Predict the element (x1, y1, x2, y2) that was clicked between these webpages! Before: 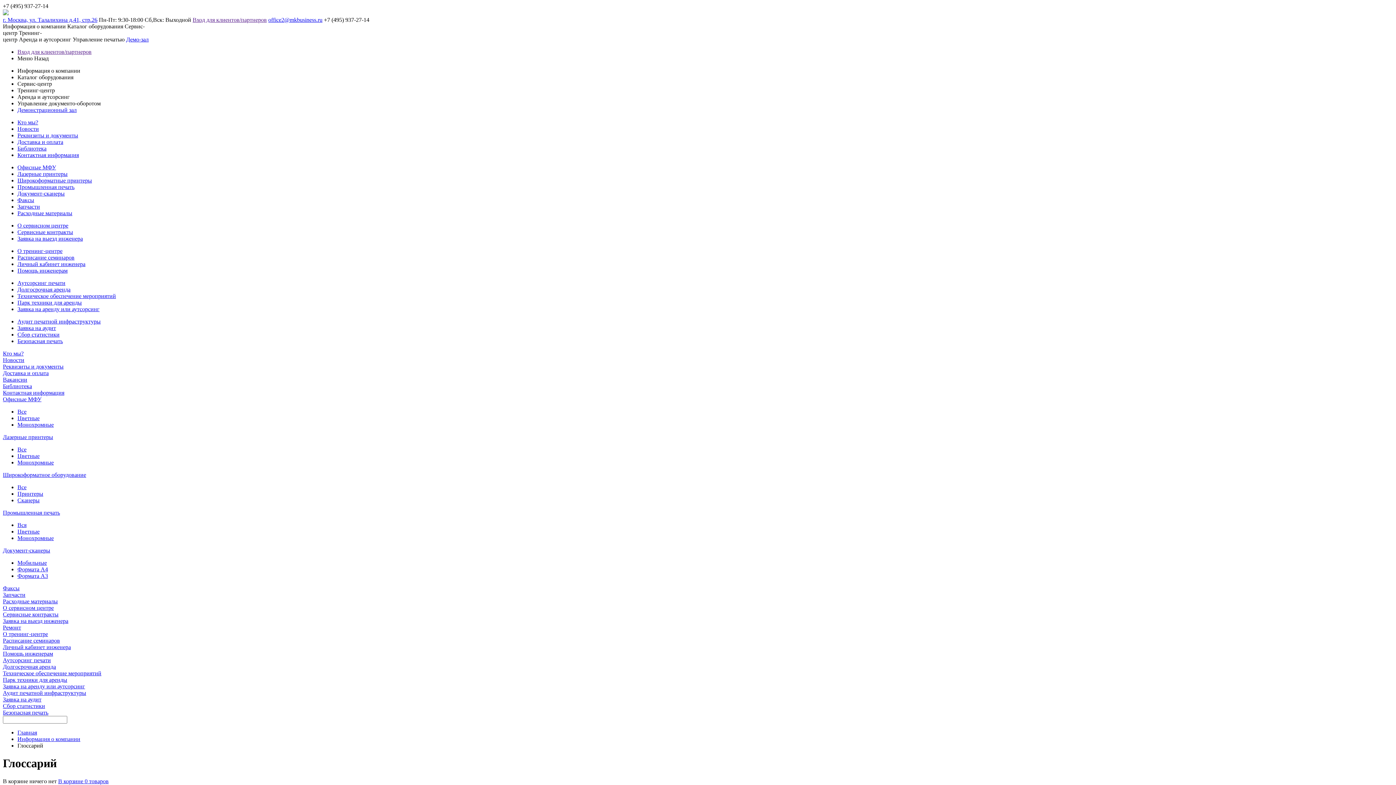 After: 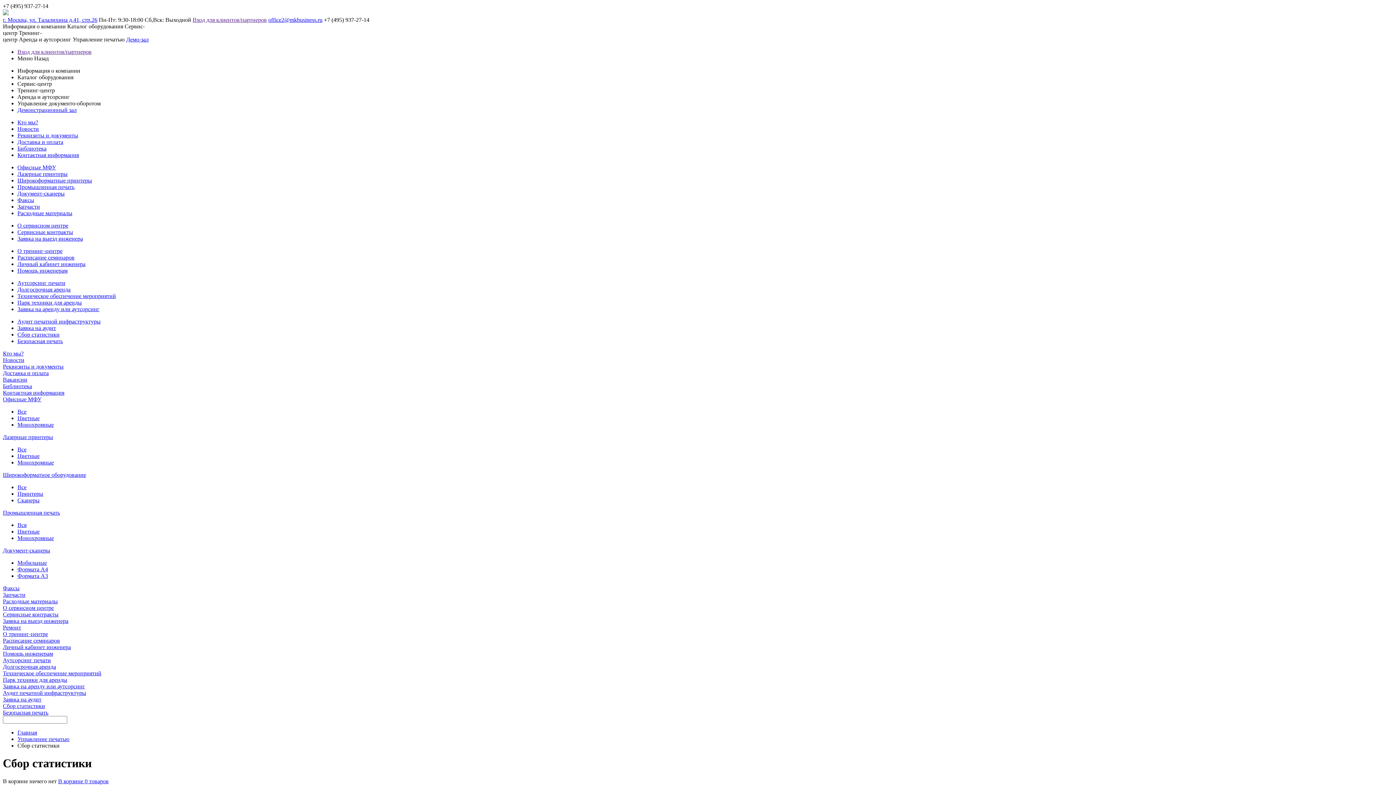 Action: label: Сбор статистики bbox: (2, 703, 45, 709)